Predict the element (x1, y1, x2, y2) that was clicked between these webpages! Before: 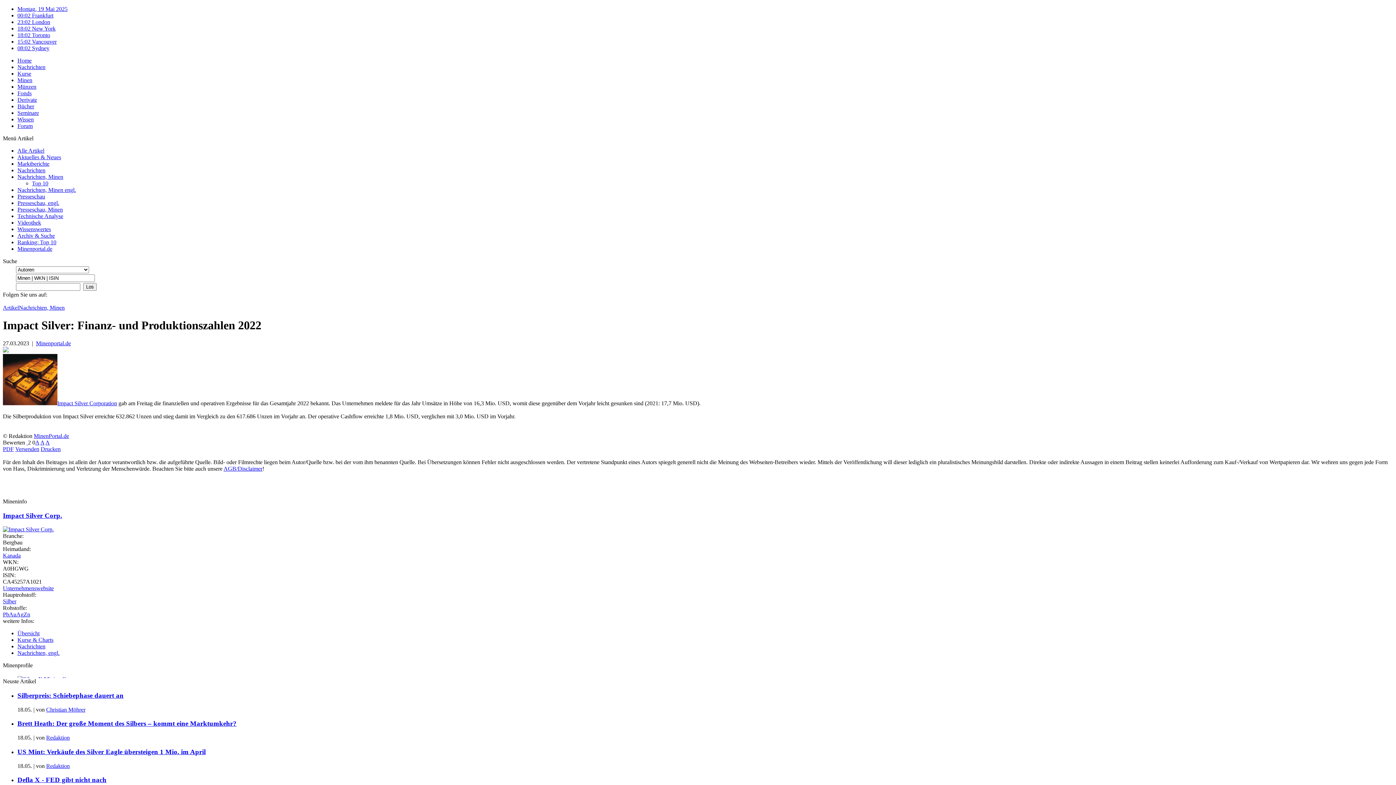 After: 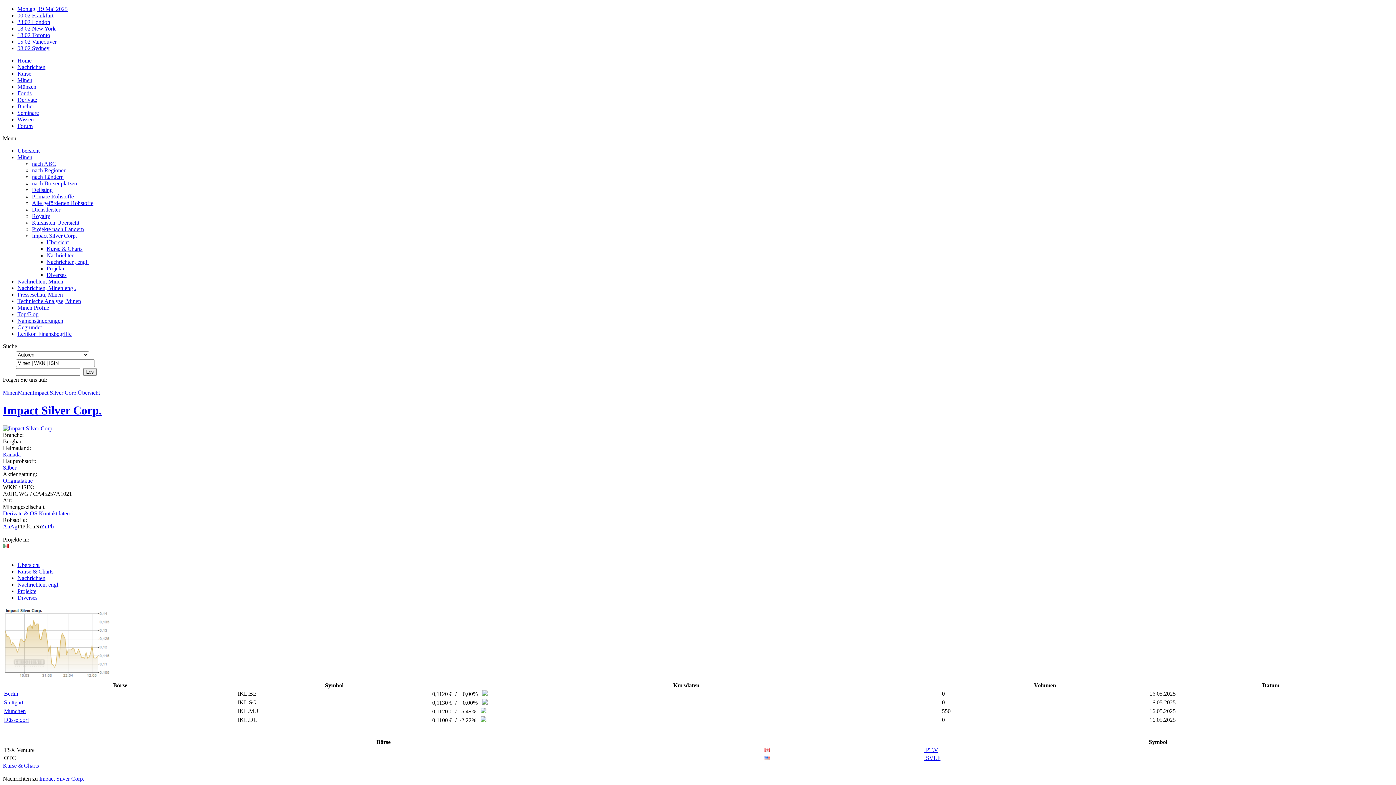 Action: bbox: (2, 526, 53, 532)